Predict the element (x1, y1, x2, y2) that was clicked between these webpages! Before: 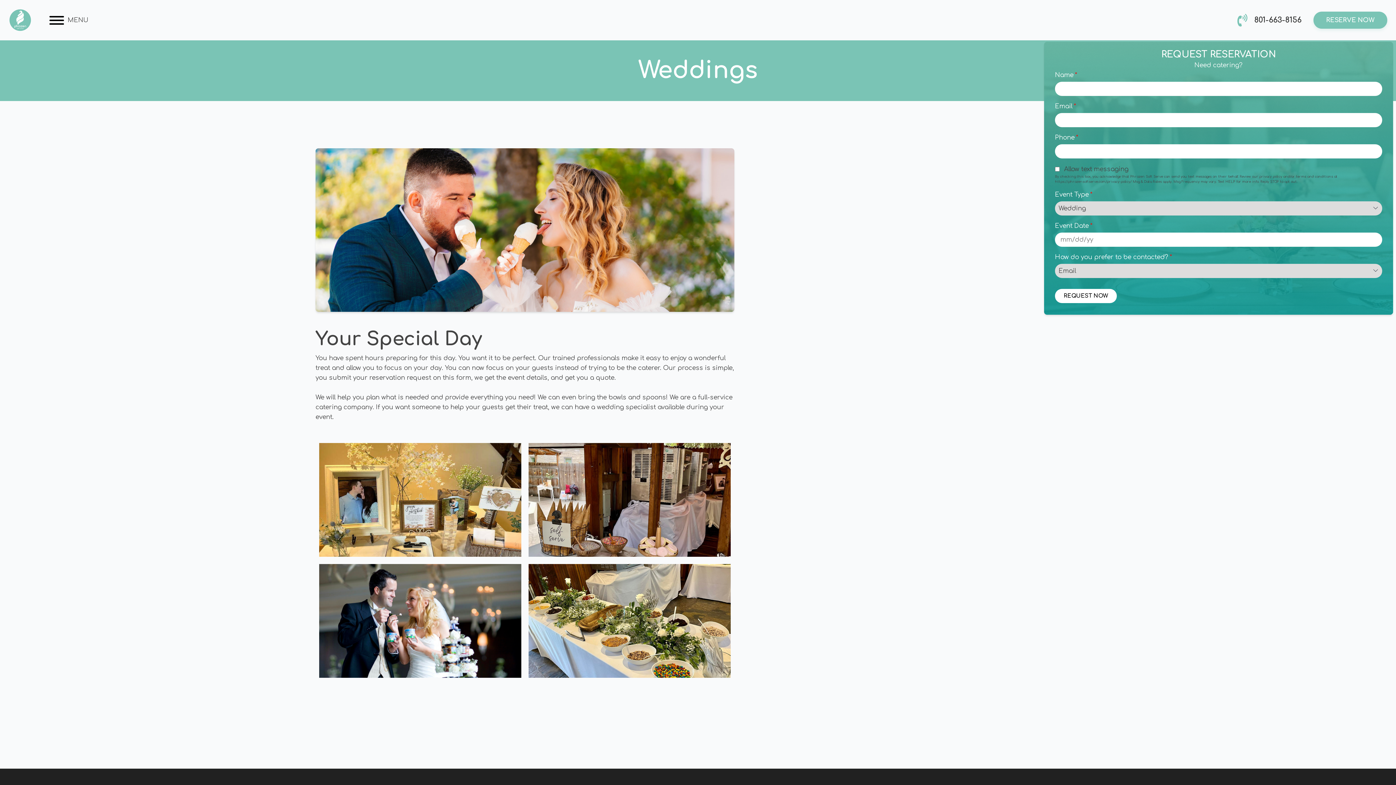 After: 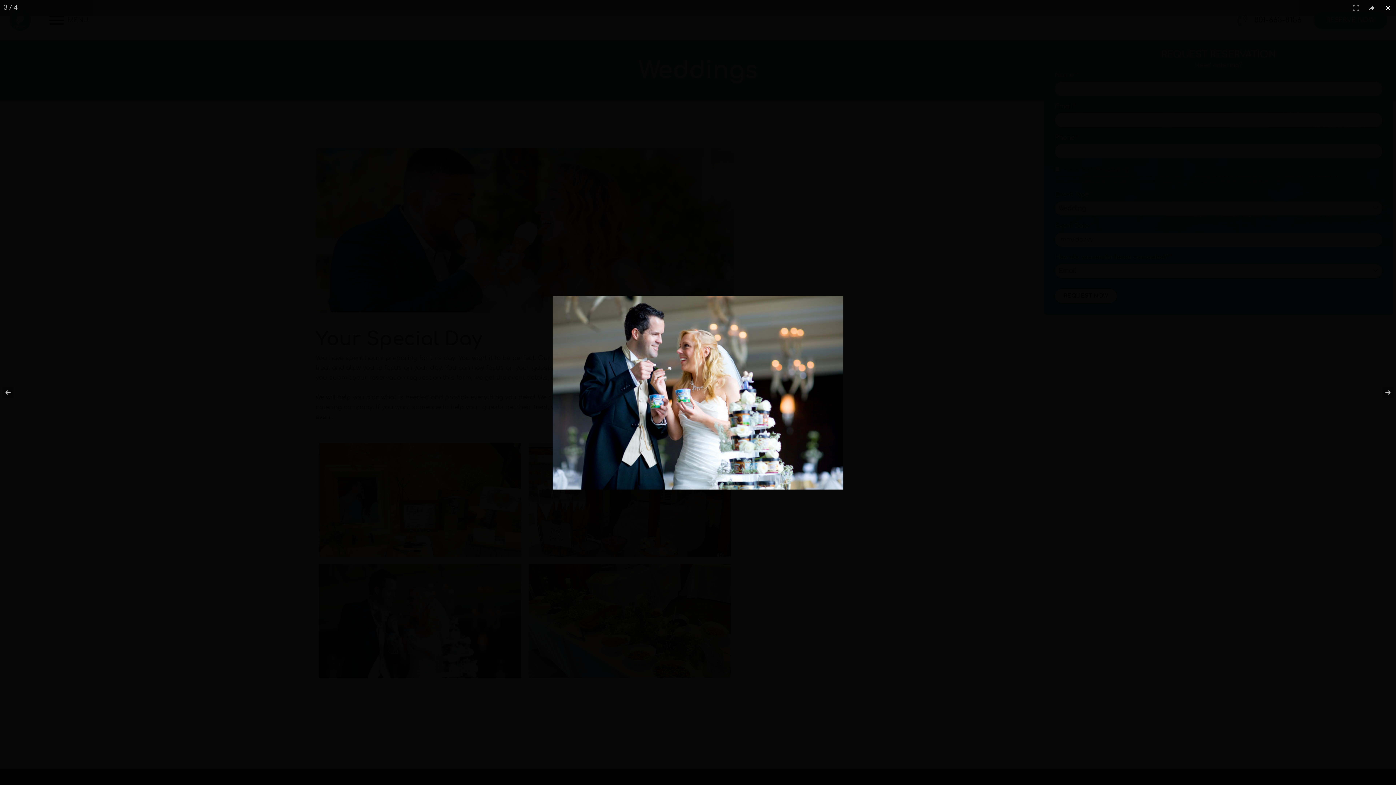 Action: bbox: (319, 564, 521, 678)